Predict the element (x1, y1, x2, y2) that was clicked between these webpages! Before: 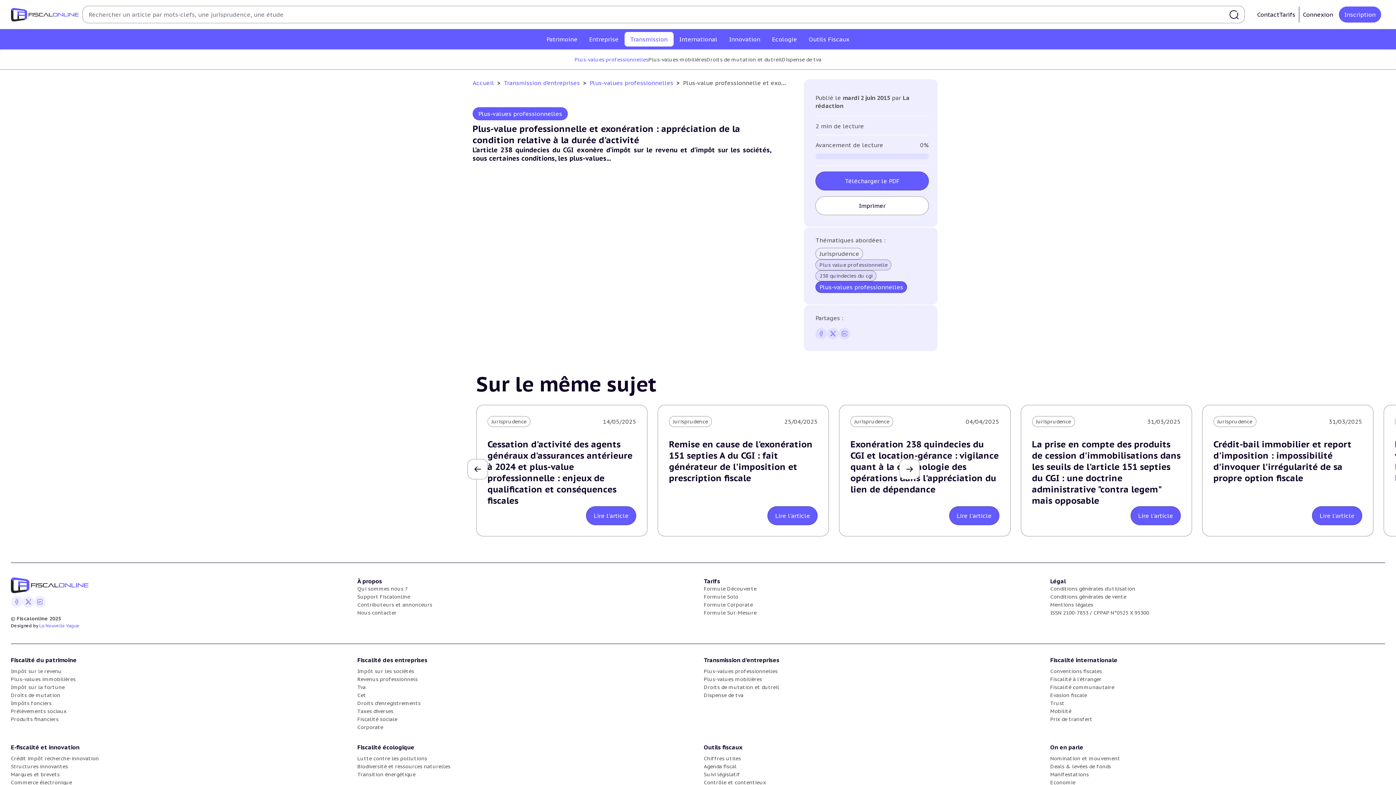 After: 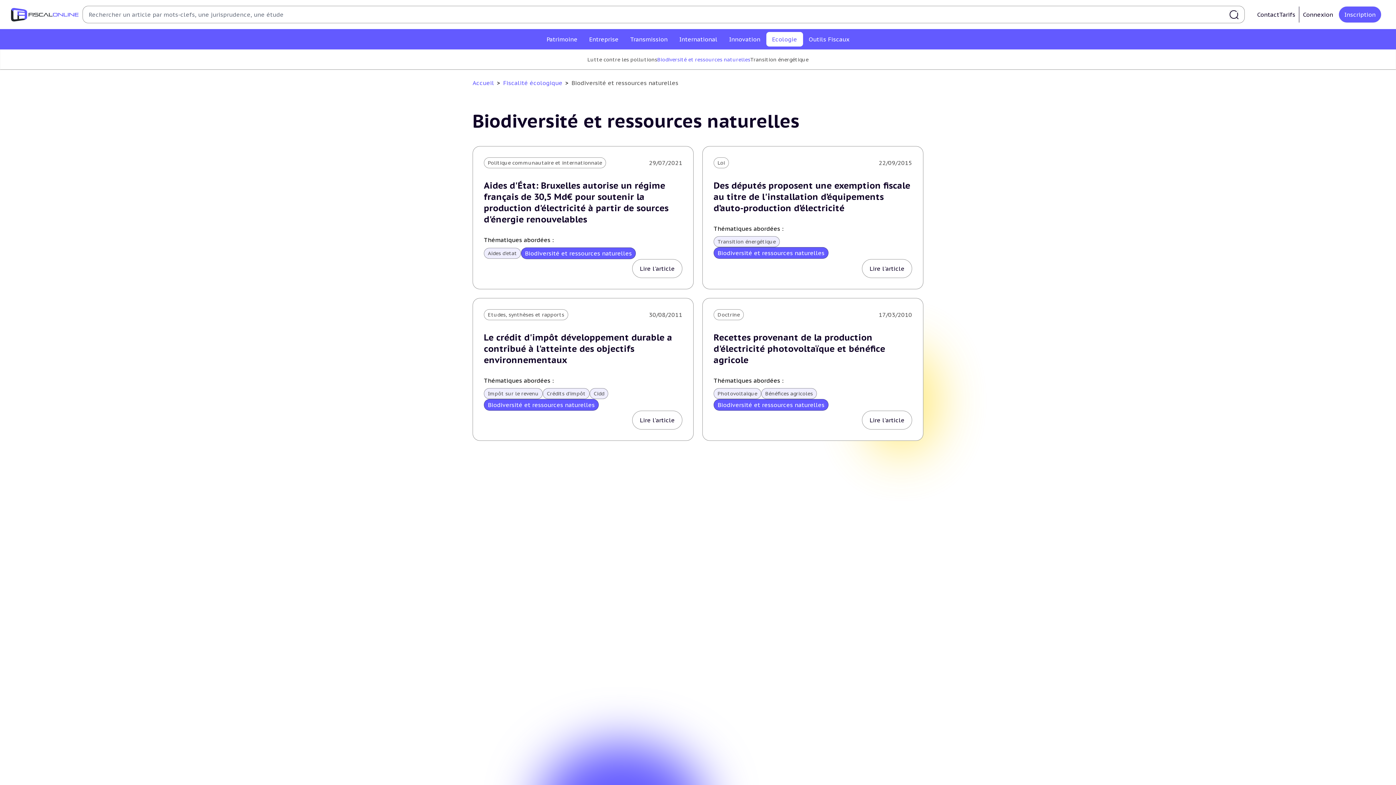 Action: bbox: (357, 763, 450, 770) label: Biodiversité et ressources naturelles